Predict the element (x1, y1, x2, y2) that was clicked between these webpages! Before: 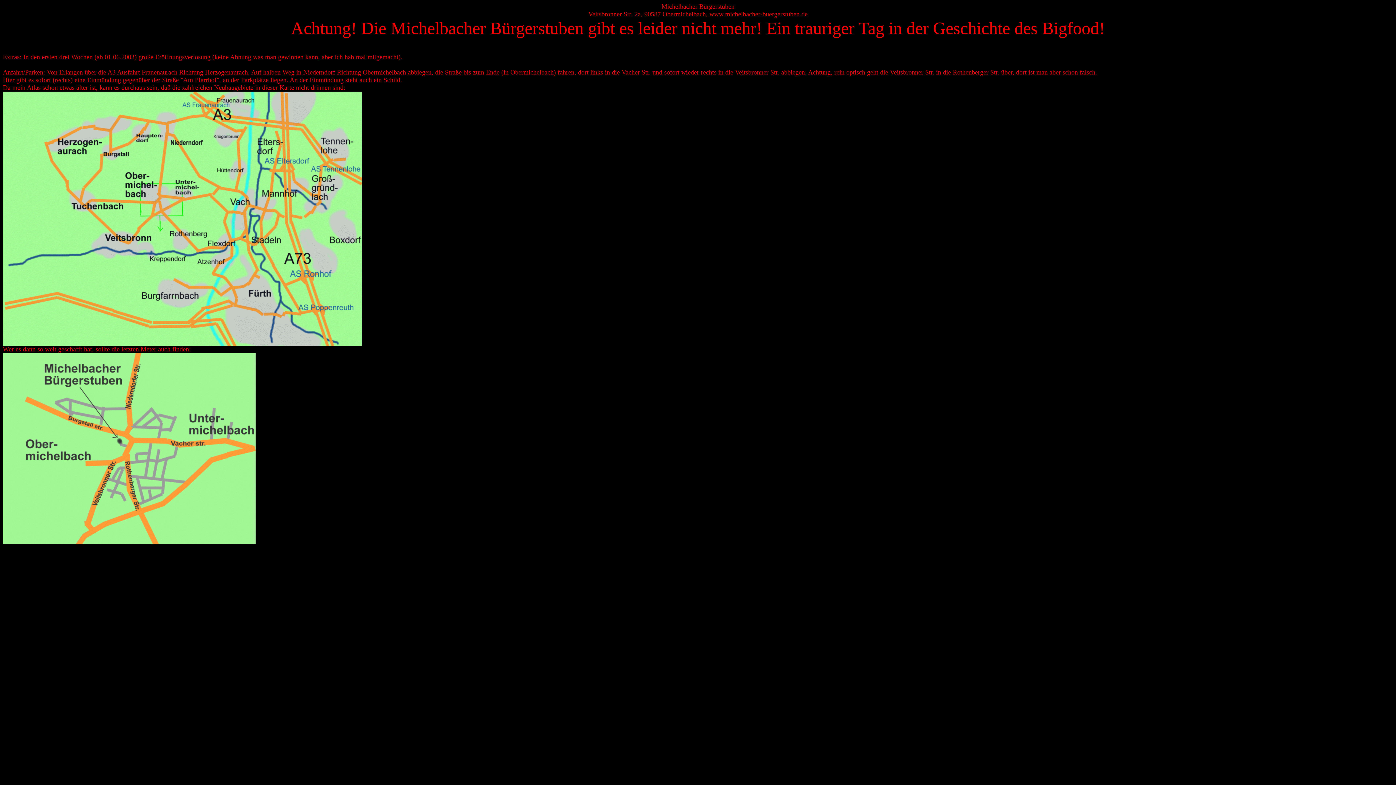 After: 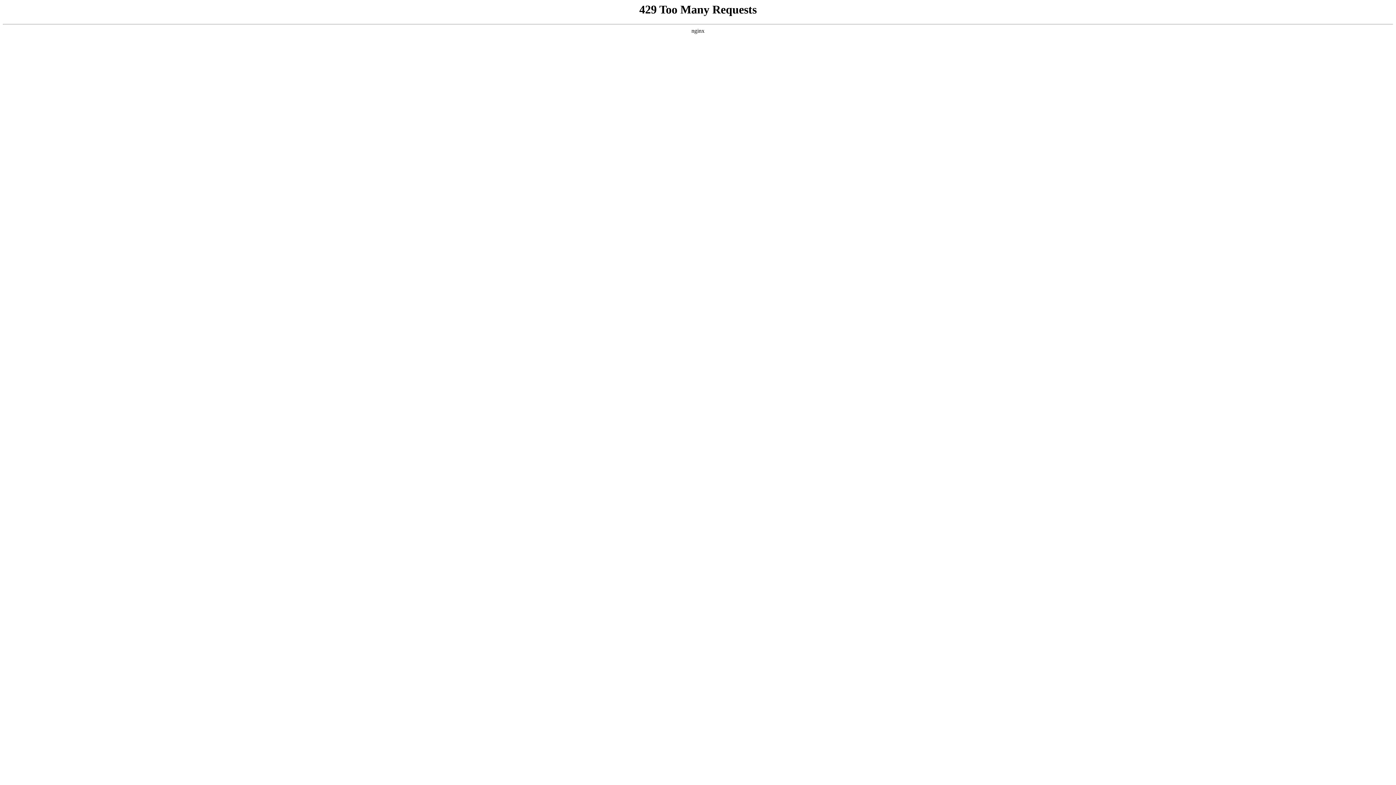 Action: bbox: (709, 10, 807, 17) label: www.michelbacher-buergerstuben.de